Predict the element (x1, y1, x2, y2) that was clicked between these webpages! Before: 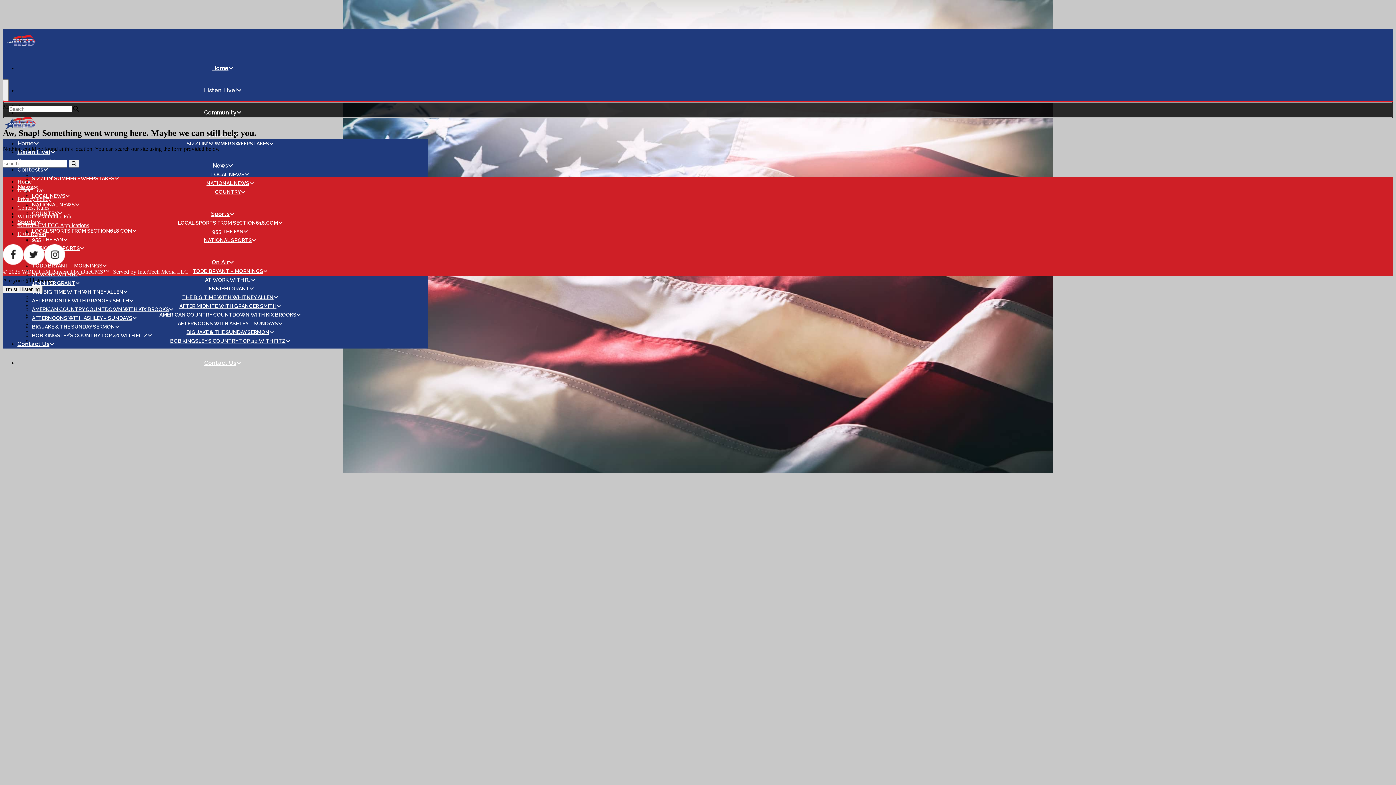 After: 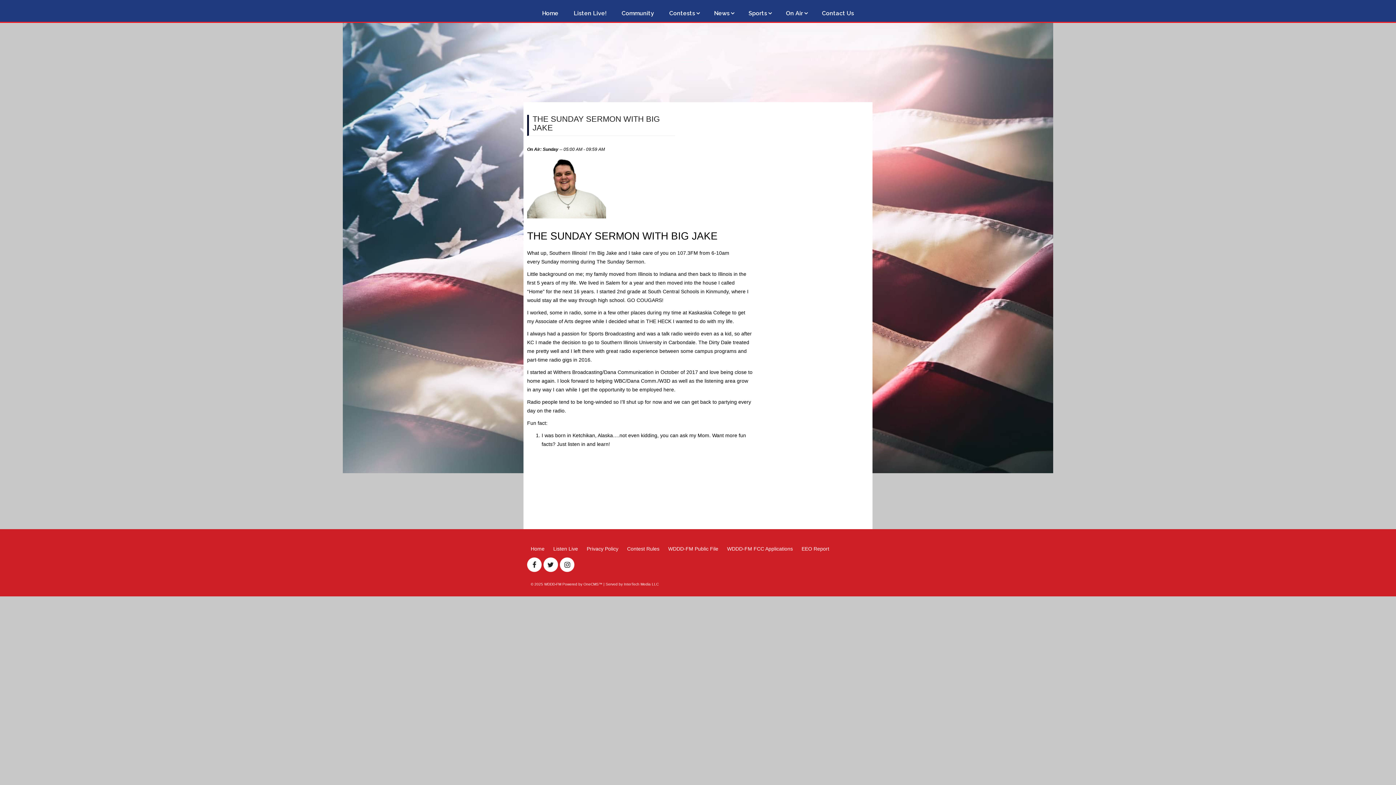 Action: label: BIG JAKE & THE SUNDAY SERMON bbox: (186, 329, 269, 335)